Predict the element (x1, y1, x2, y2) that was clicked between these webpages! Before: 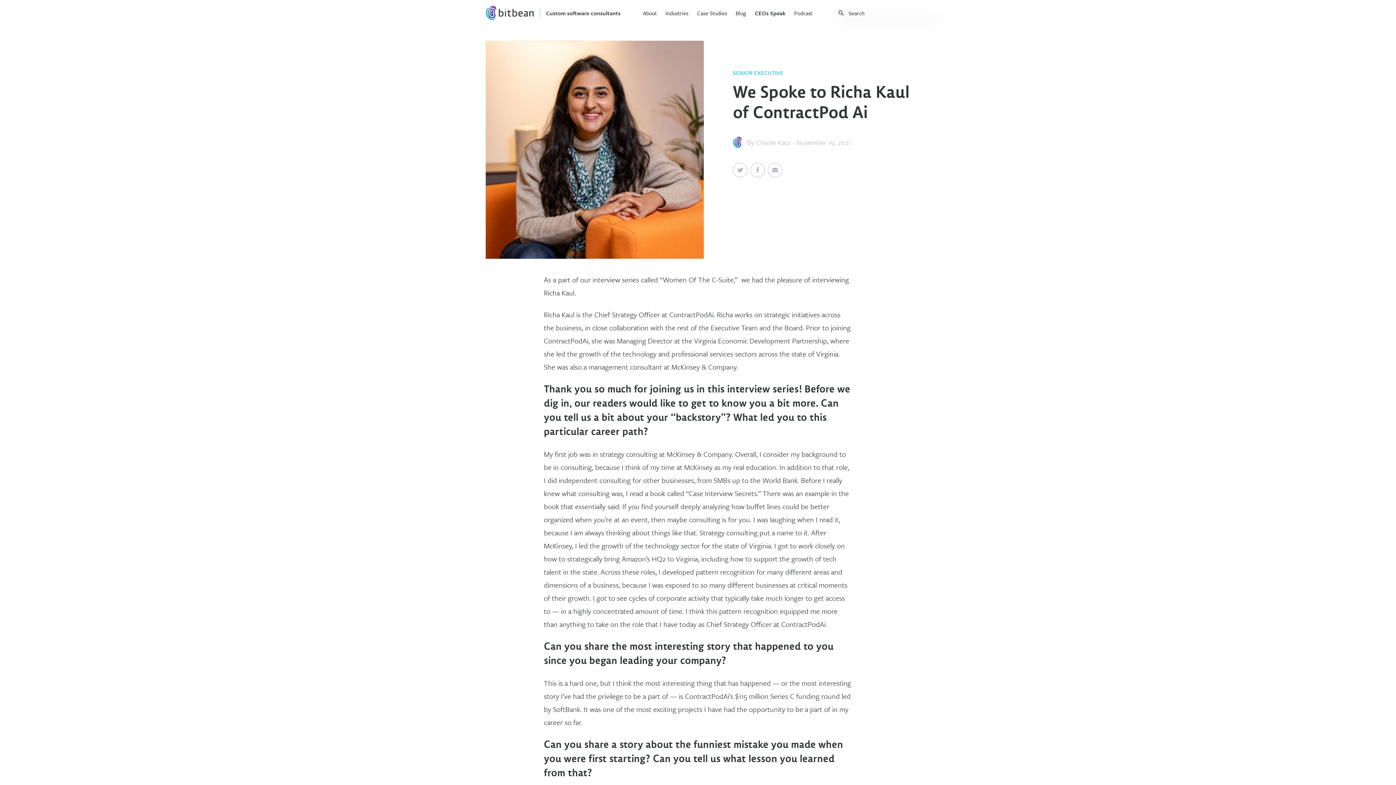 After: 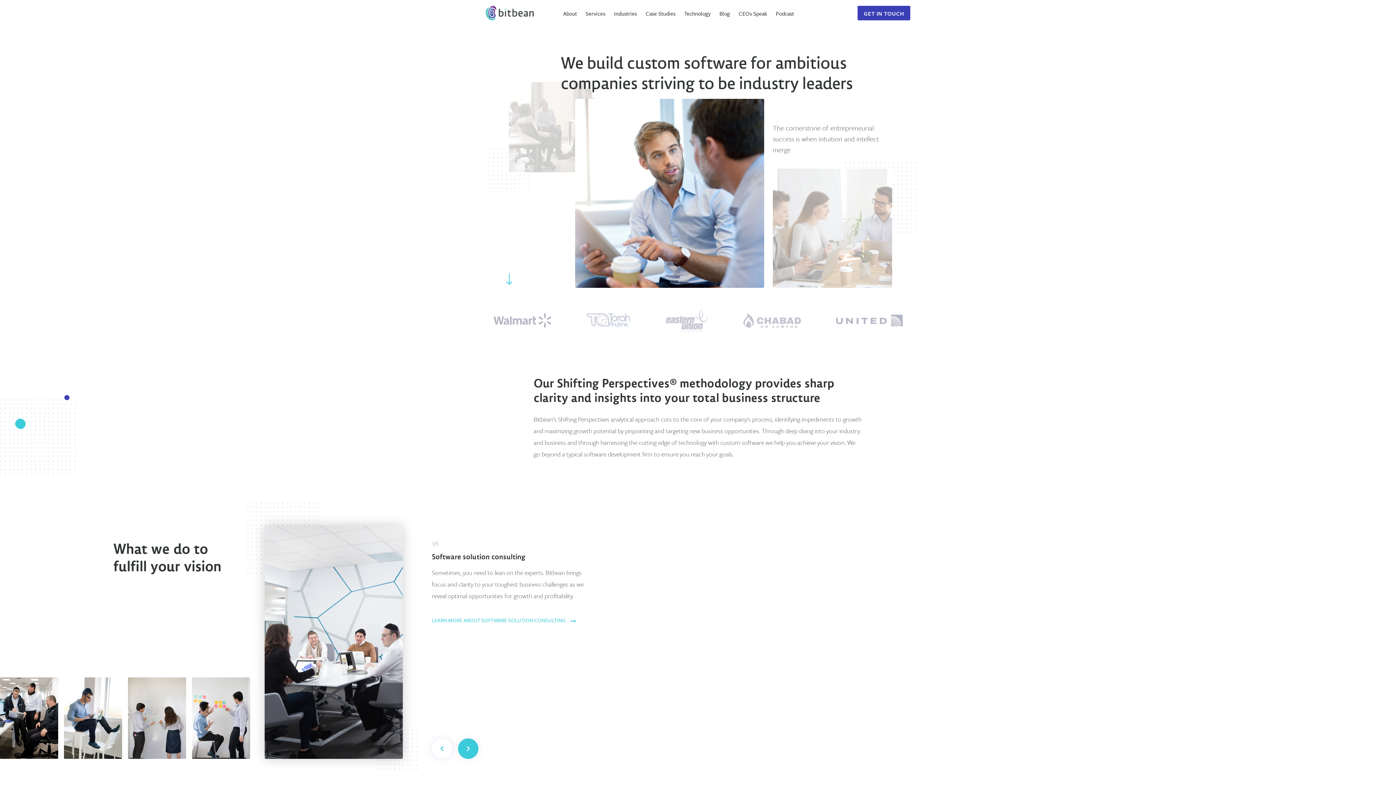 Action: label: Custom software consultants bbox: (540, 8, 626, 18)